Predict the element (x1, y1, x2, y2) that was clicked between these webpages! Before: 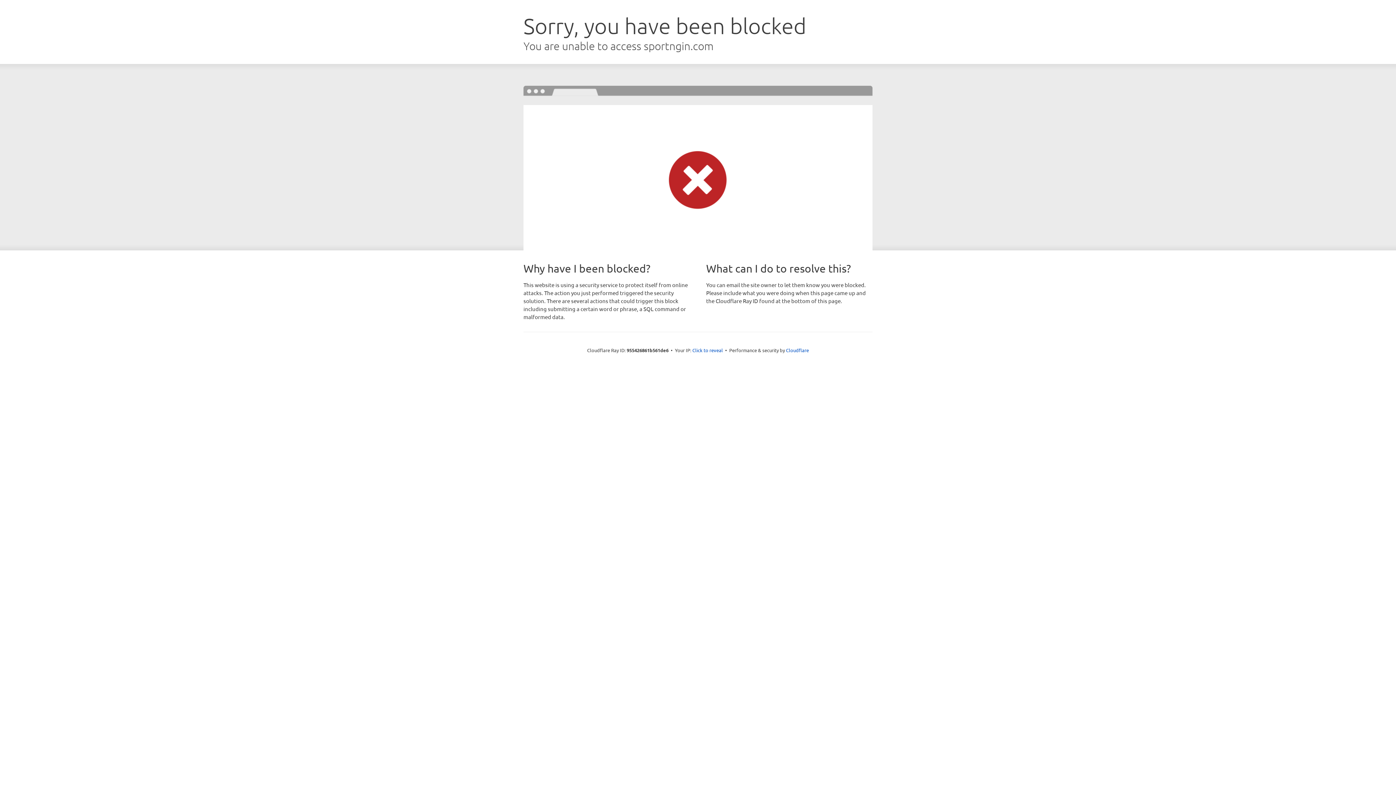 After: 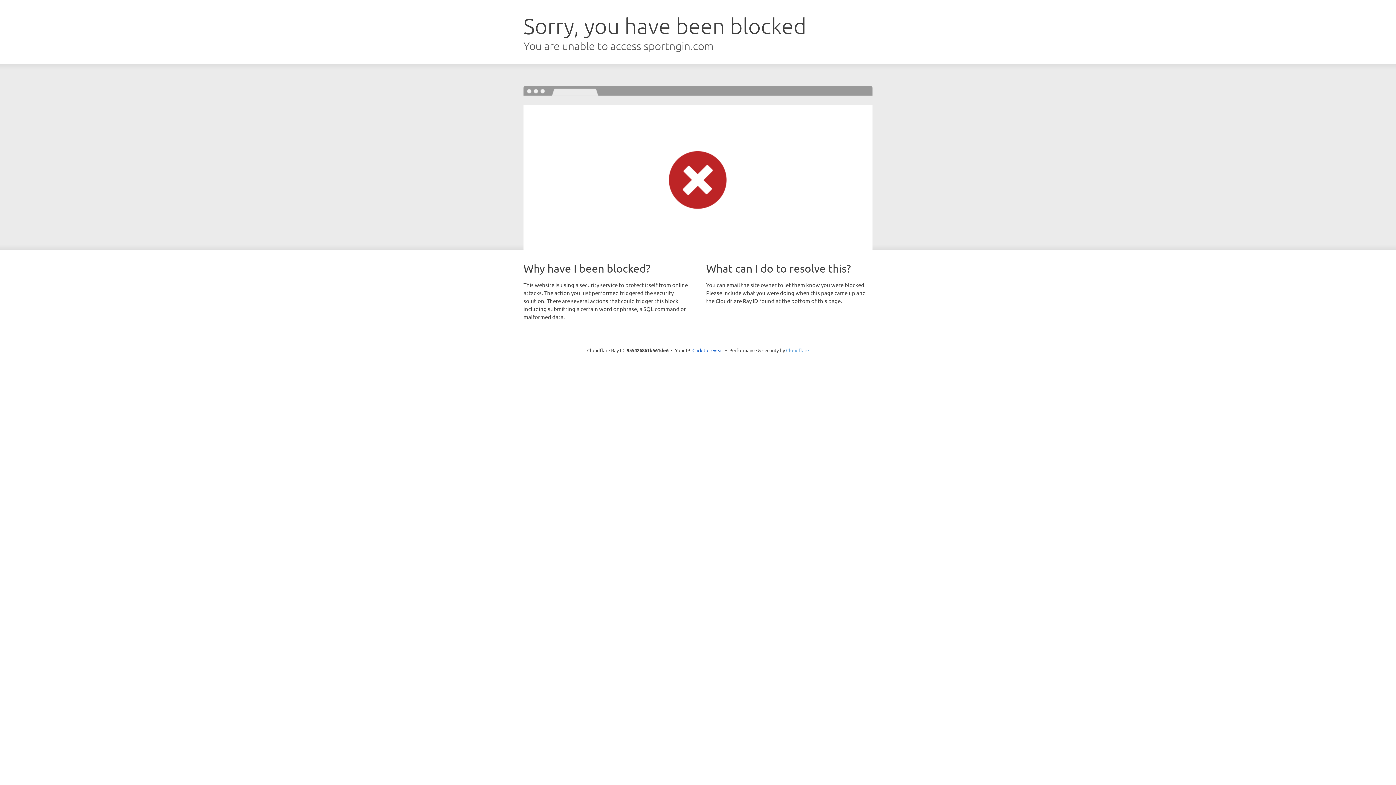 Action: label: Cloudflare bbox: (786, 347, 809, 353)